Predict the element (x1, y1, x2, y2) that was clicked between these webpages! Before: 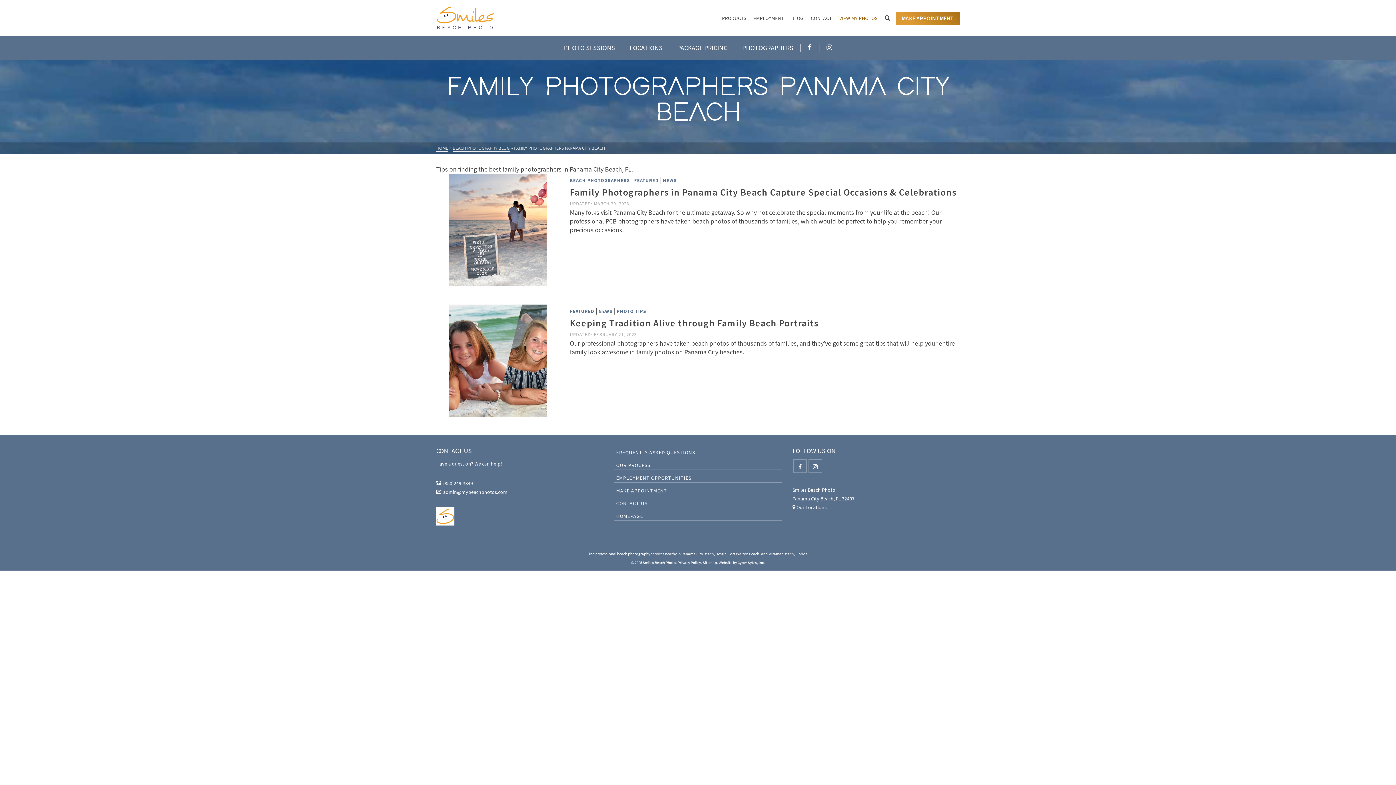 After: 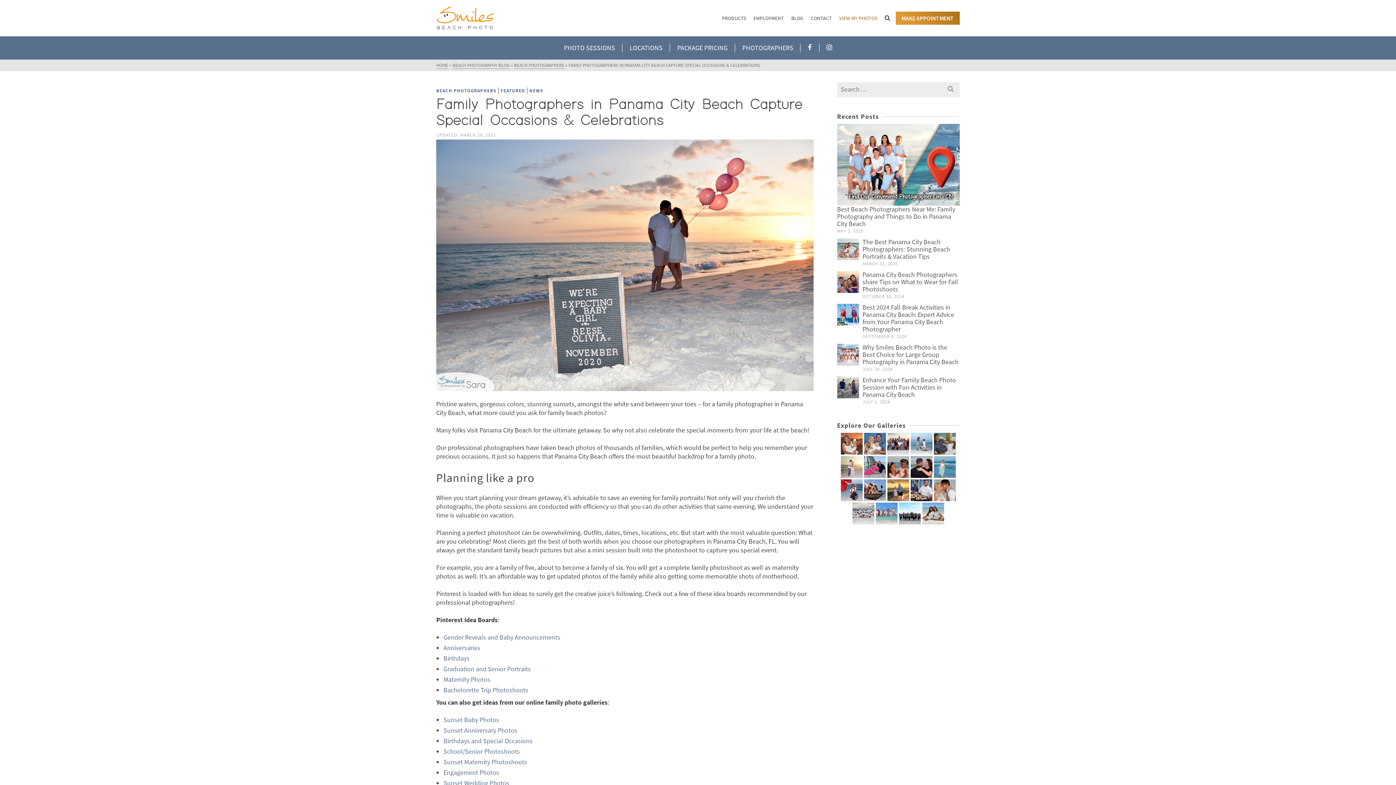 Action: label: Family Photographers in Panama City Beach Capture Special Occasions & Celebrations bbox: (570, 185, 960, 199)